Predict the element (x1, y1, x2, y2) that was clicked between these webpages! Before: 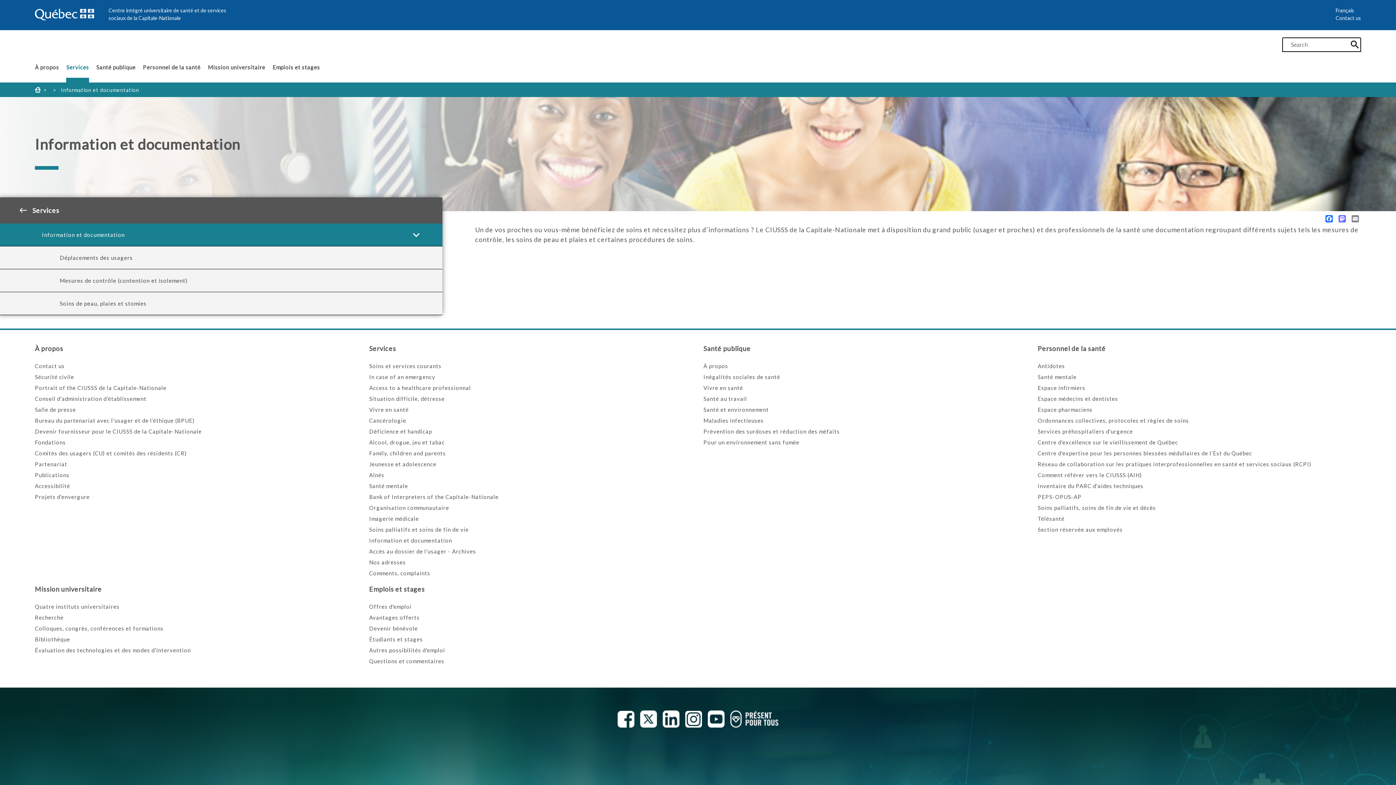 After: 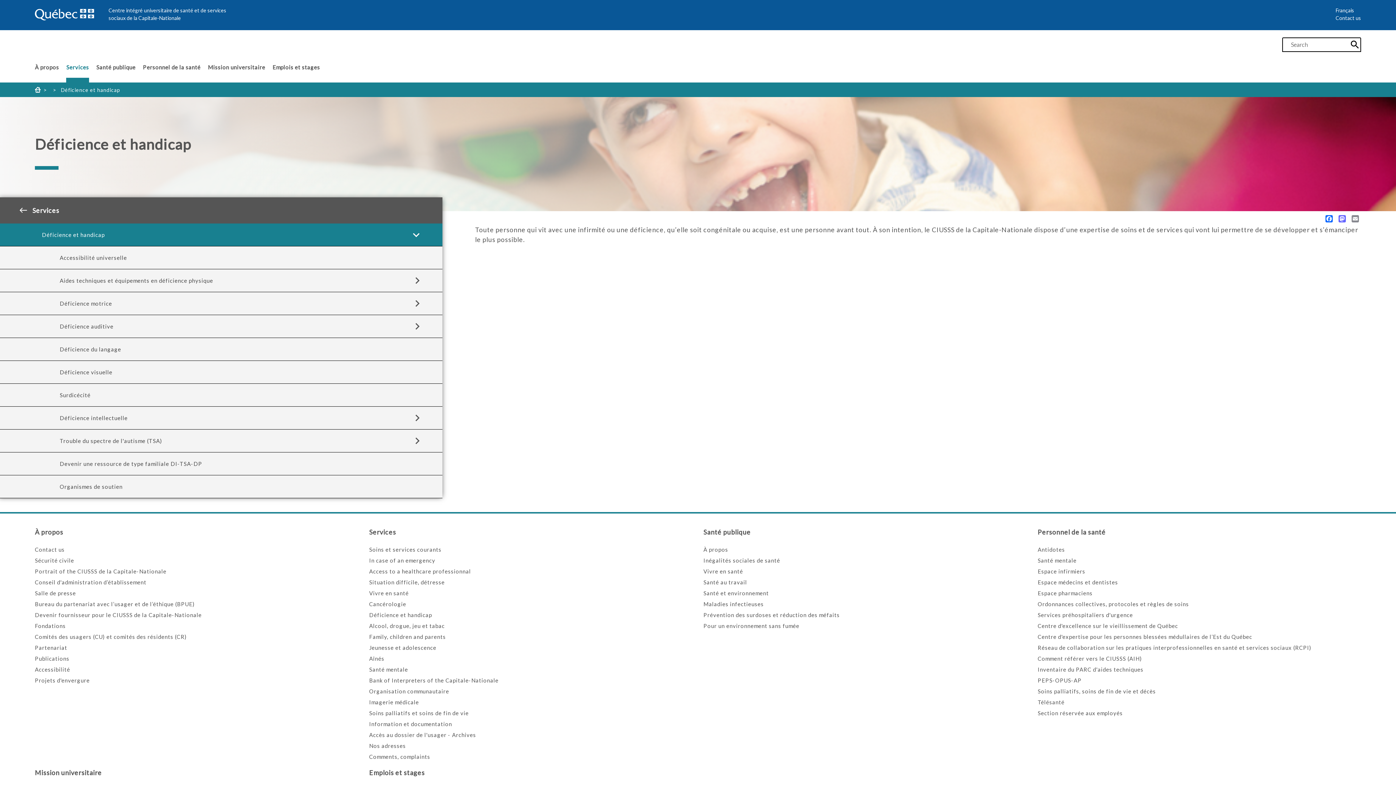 Action: label: Déficience et handicap bbox: (369, 428, 432, 435)